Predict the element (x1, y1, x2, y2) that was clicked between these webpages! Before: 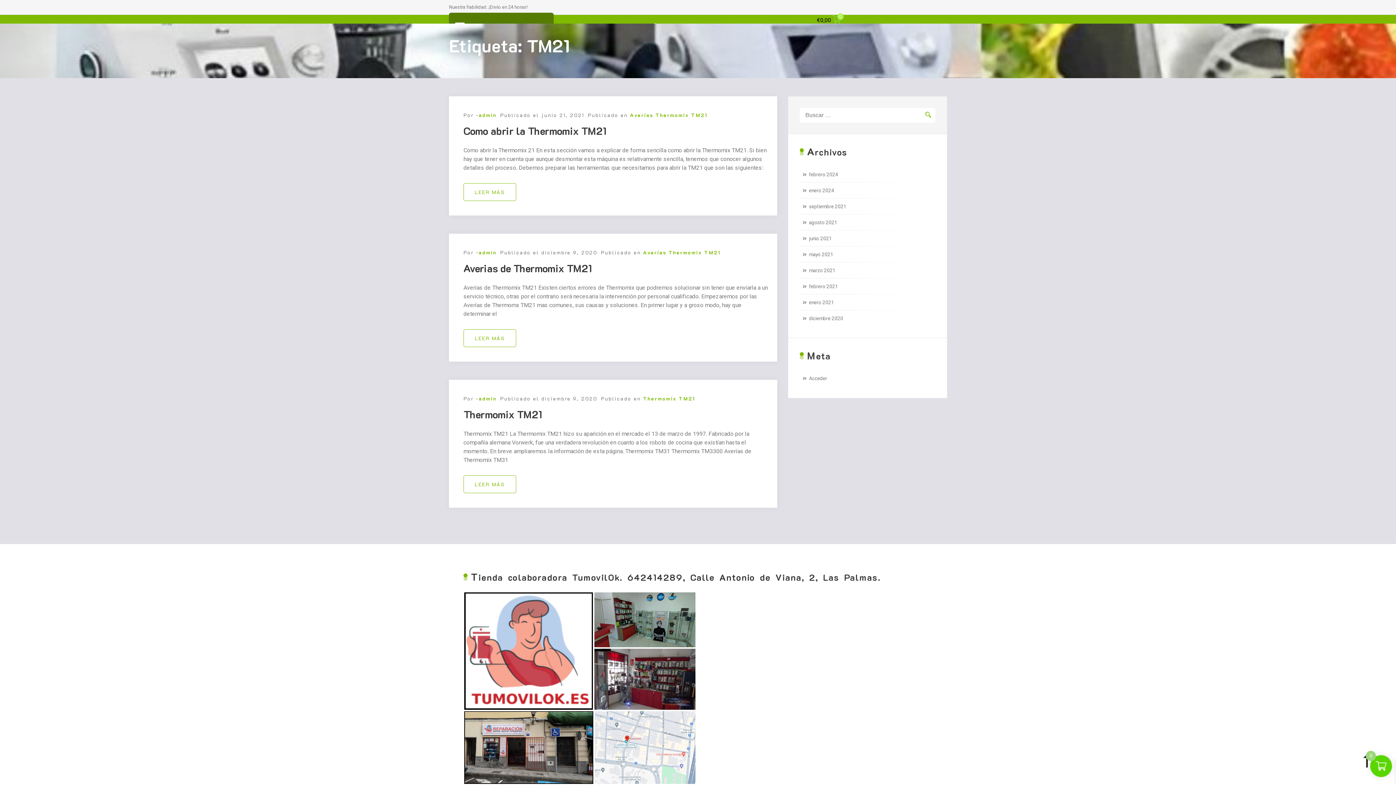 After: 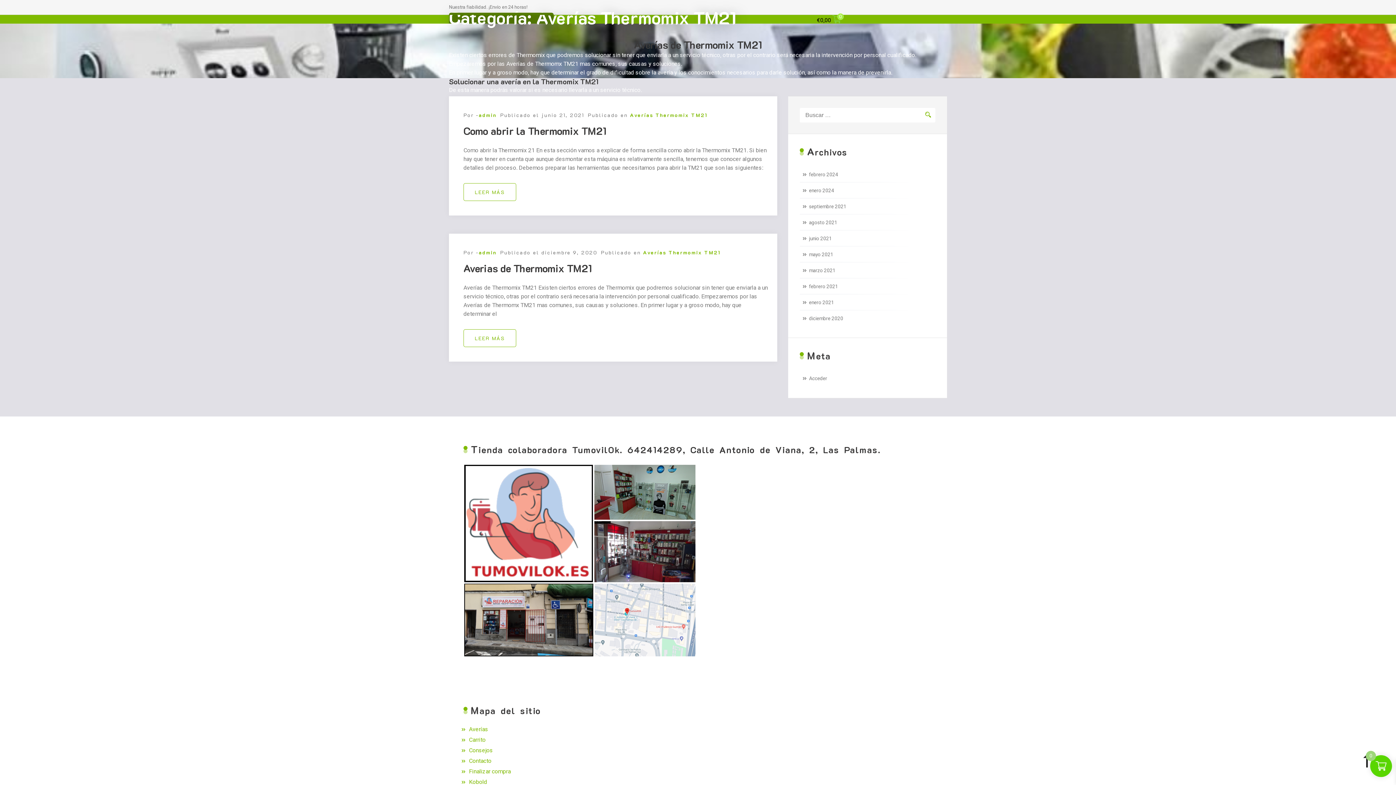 Action: label: Averías Thermomix TM21 bbox: (643, 249, 720, 256)